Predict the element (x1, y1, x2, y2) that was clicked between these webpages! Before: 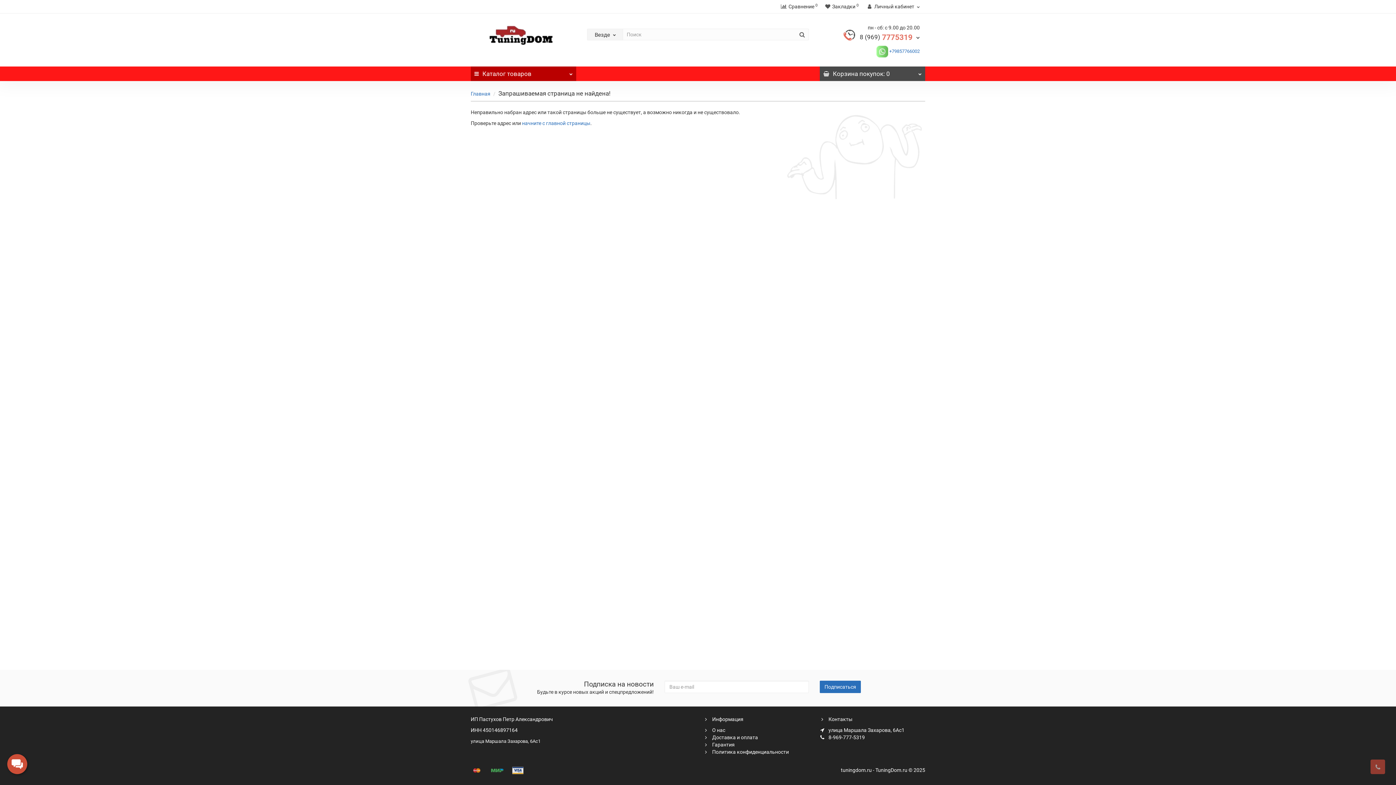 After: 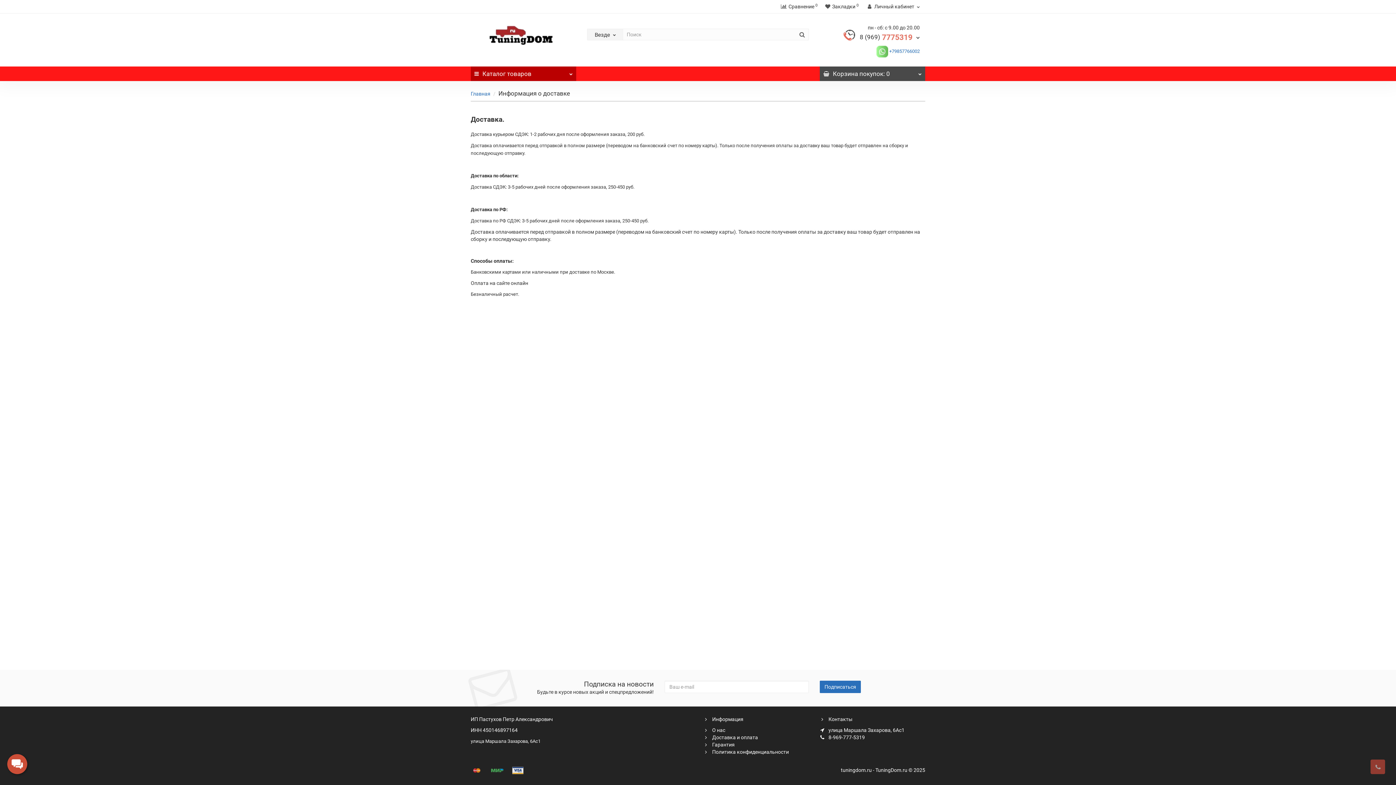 Action: label:  Доставка и оплата bbox: (703, 734, 758, 740)